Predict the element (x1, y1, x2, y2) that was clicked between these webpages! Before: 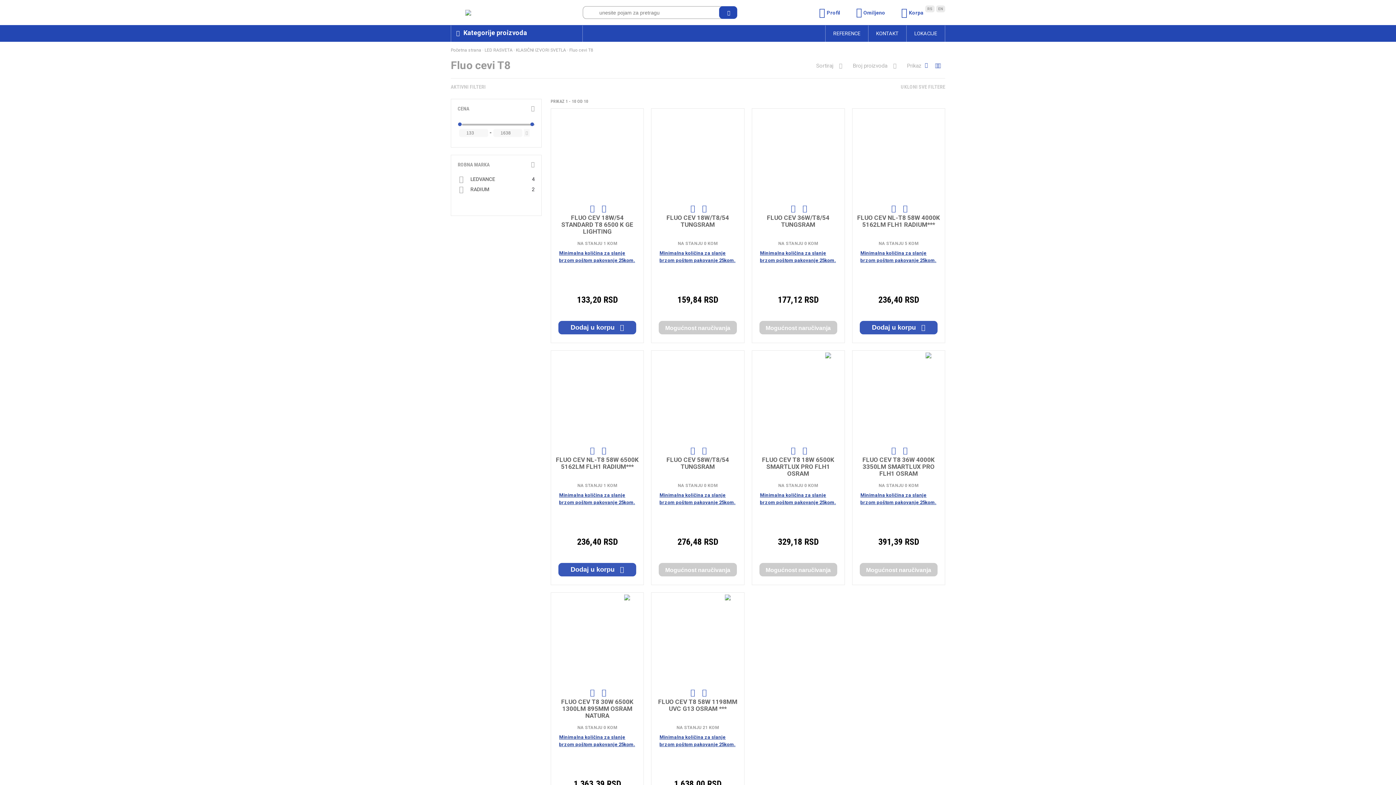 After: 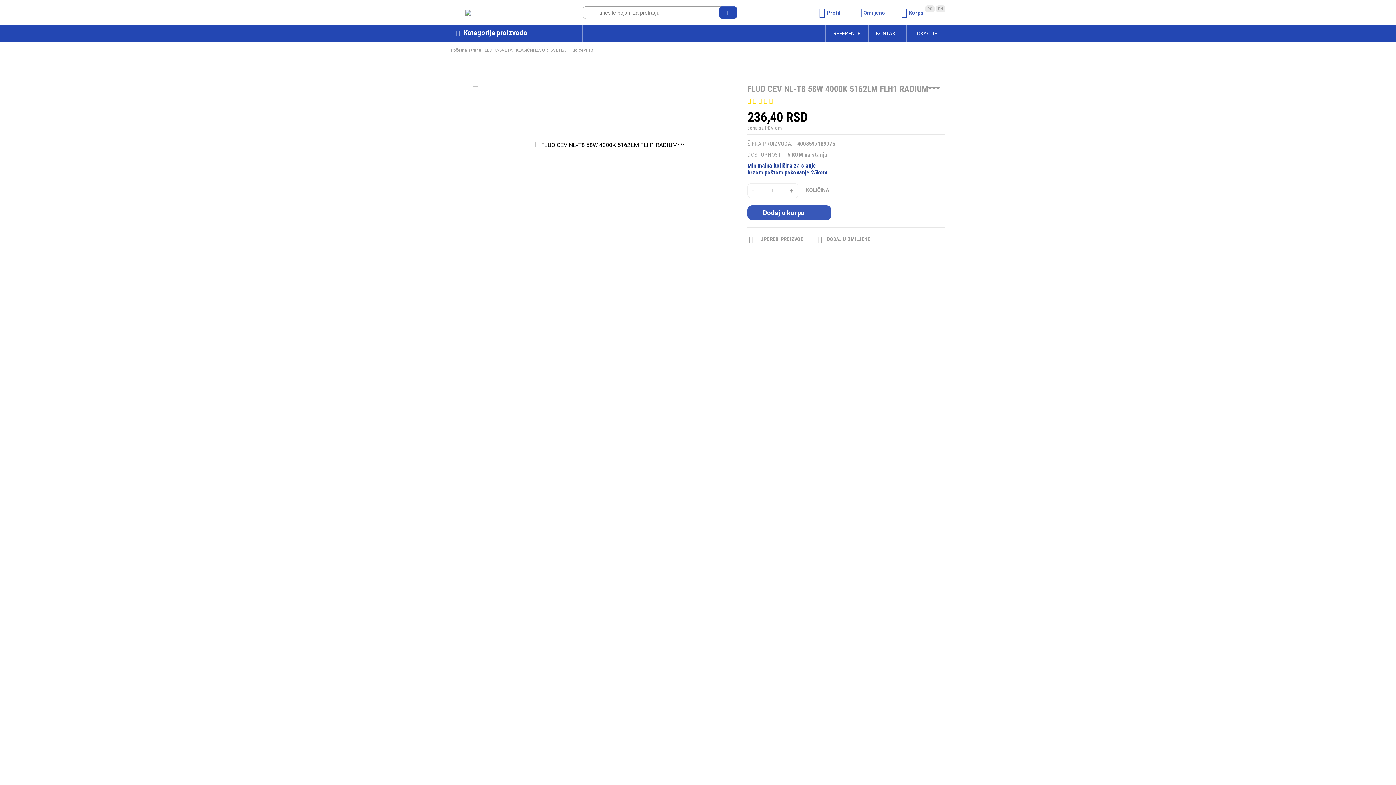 Action: label: FLUO CEV NL-T8 58W 4000K 5162LM FLH1 RADIUM*** bbox: (856, 214, 941, 228)